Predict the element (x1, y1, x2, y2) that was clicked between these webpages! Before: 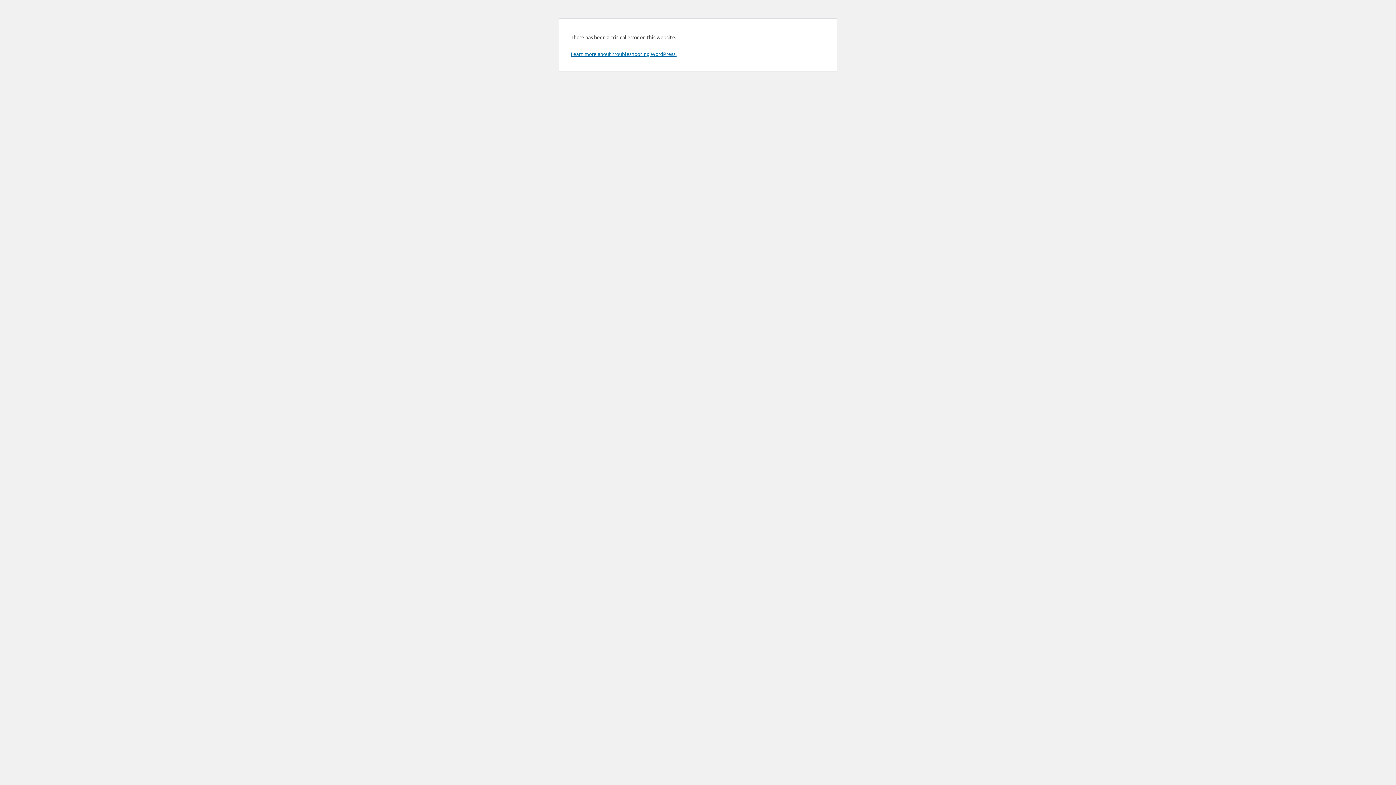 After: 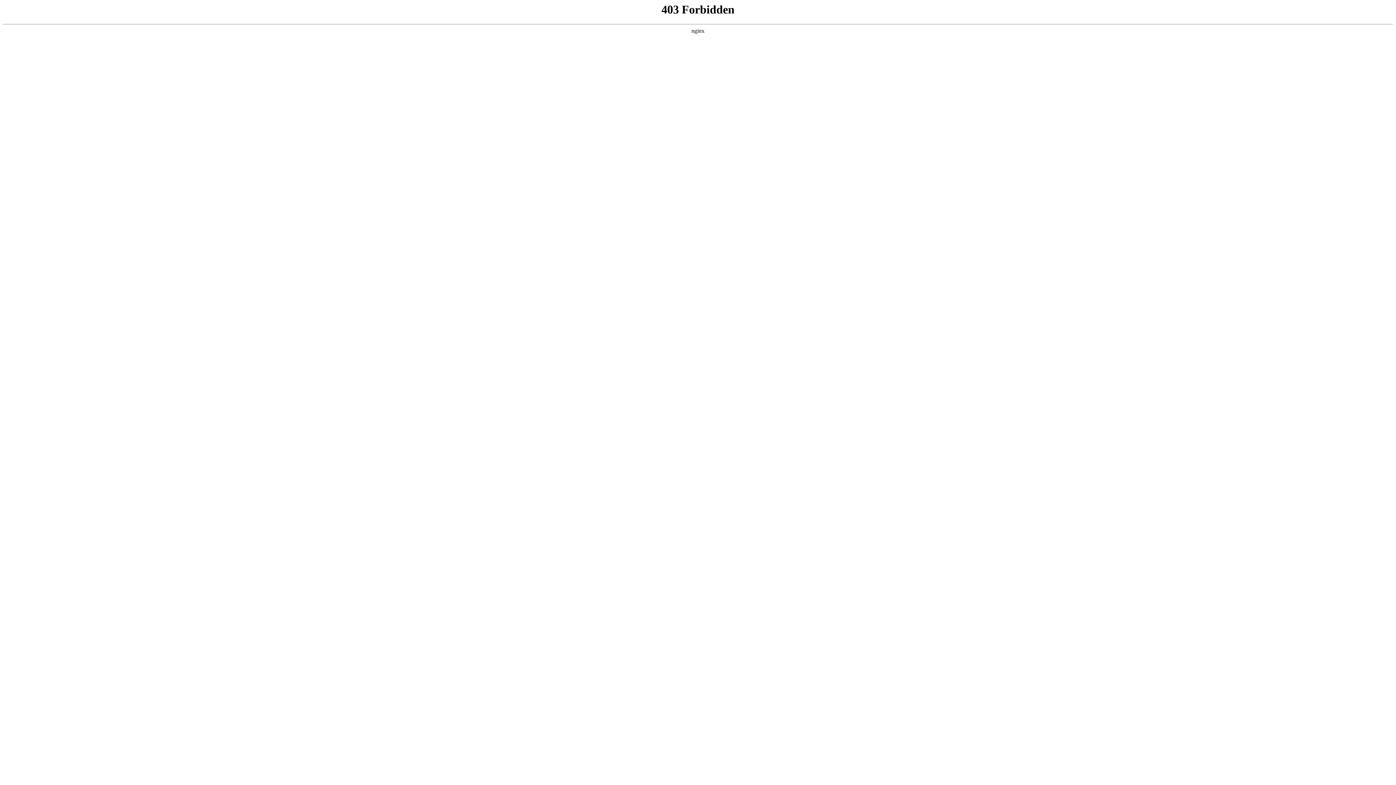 Action: label: Learn more about troubleshooting WordPress. bbox: (570, 50, 676, 57)